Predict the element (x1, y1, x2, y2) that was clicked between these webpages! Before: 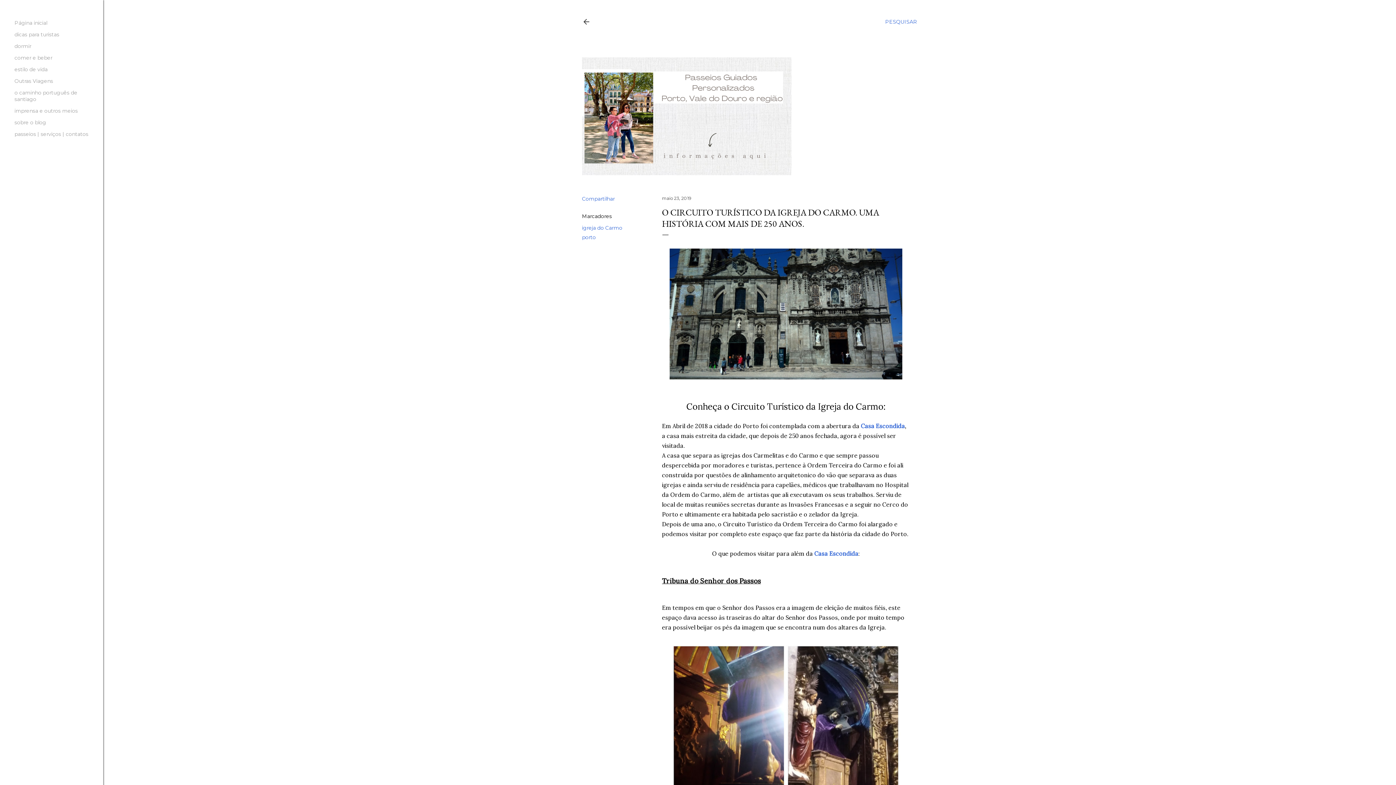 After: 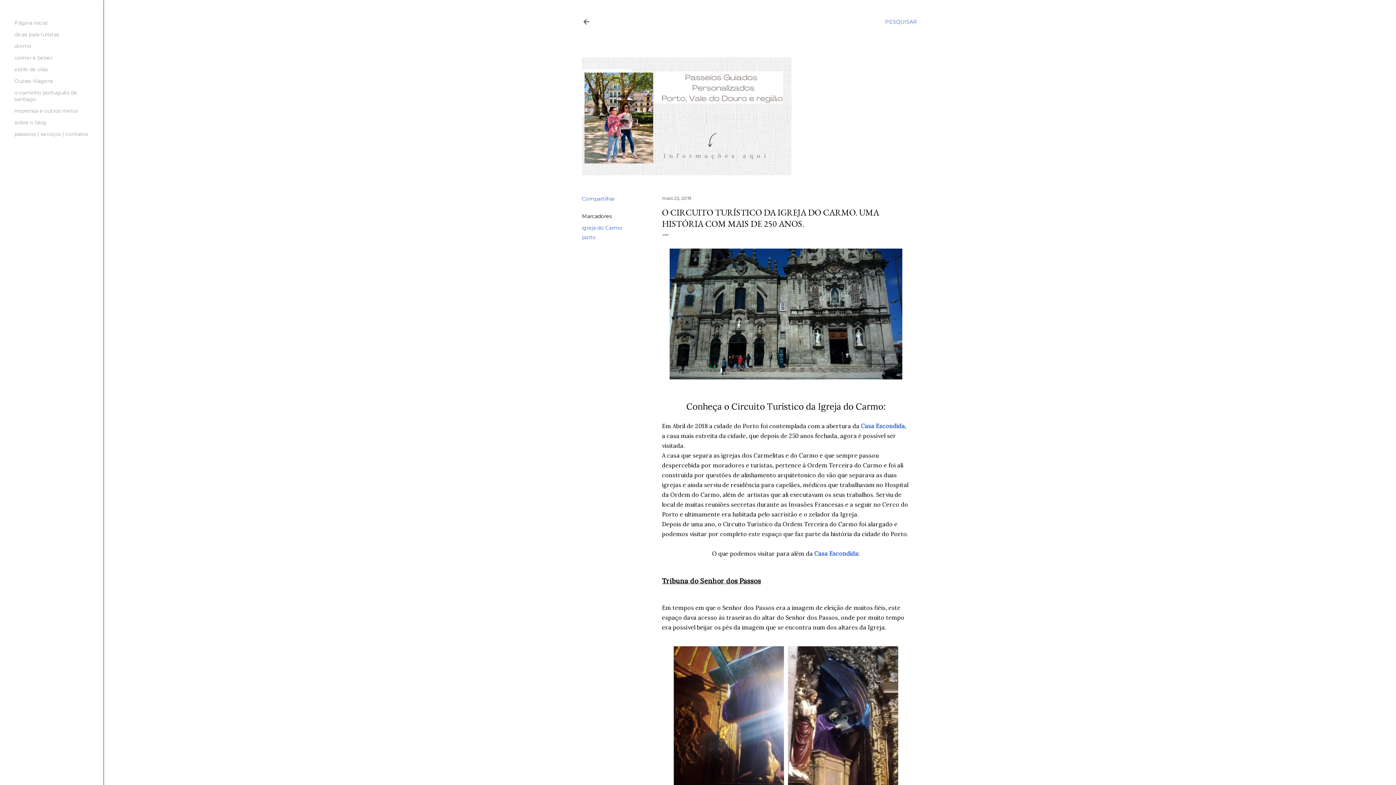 Action: bbox: (662, 195, 691, 201) label: maio 23, 2019